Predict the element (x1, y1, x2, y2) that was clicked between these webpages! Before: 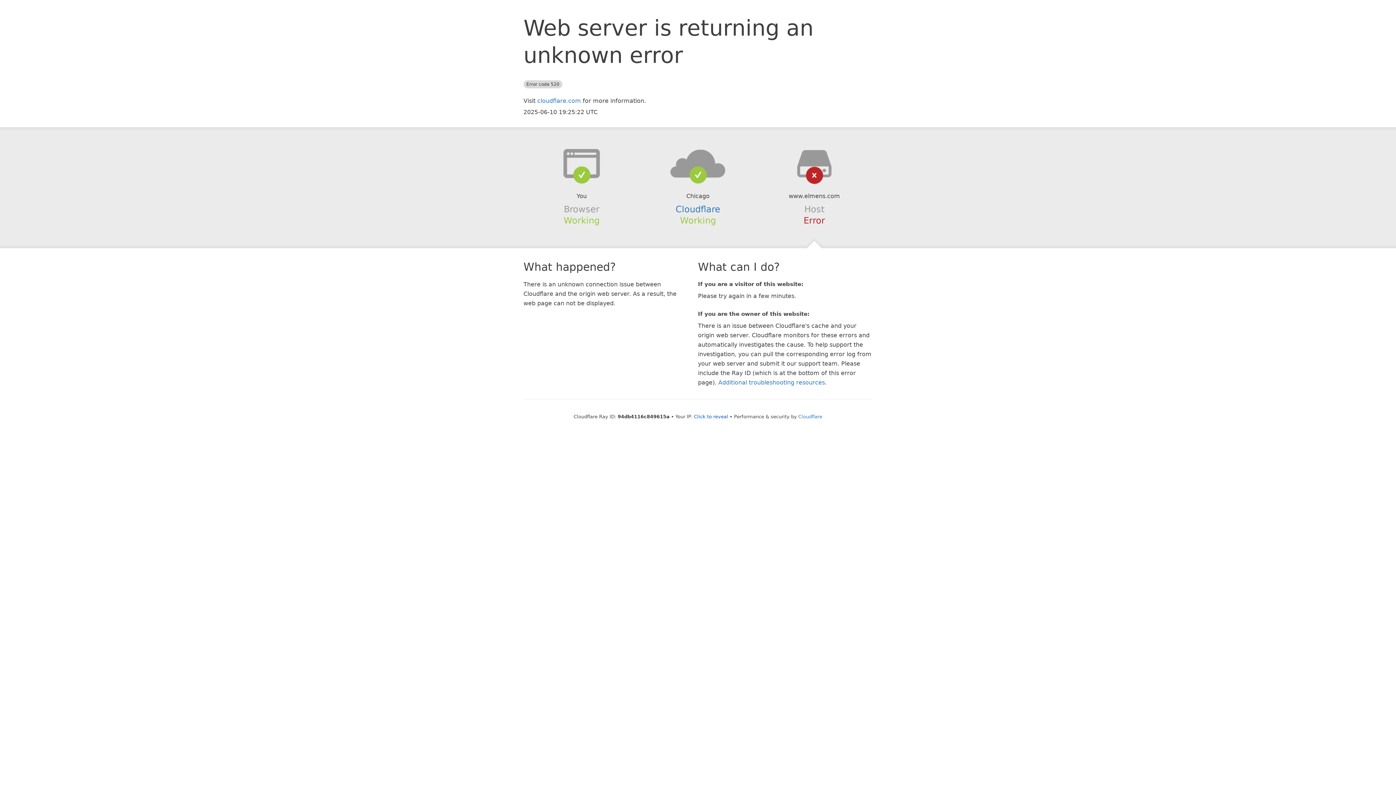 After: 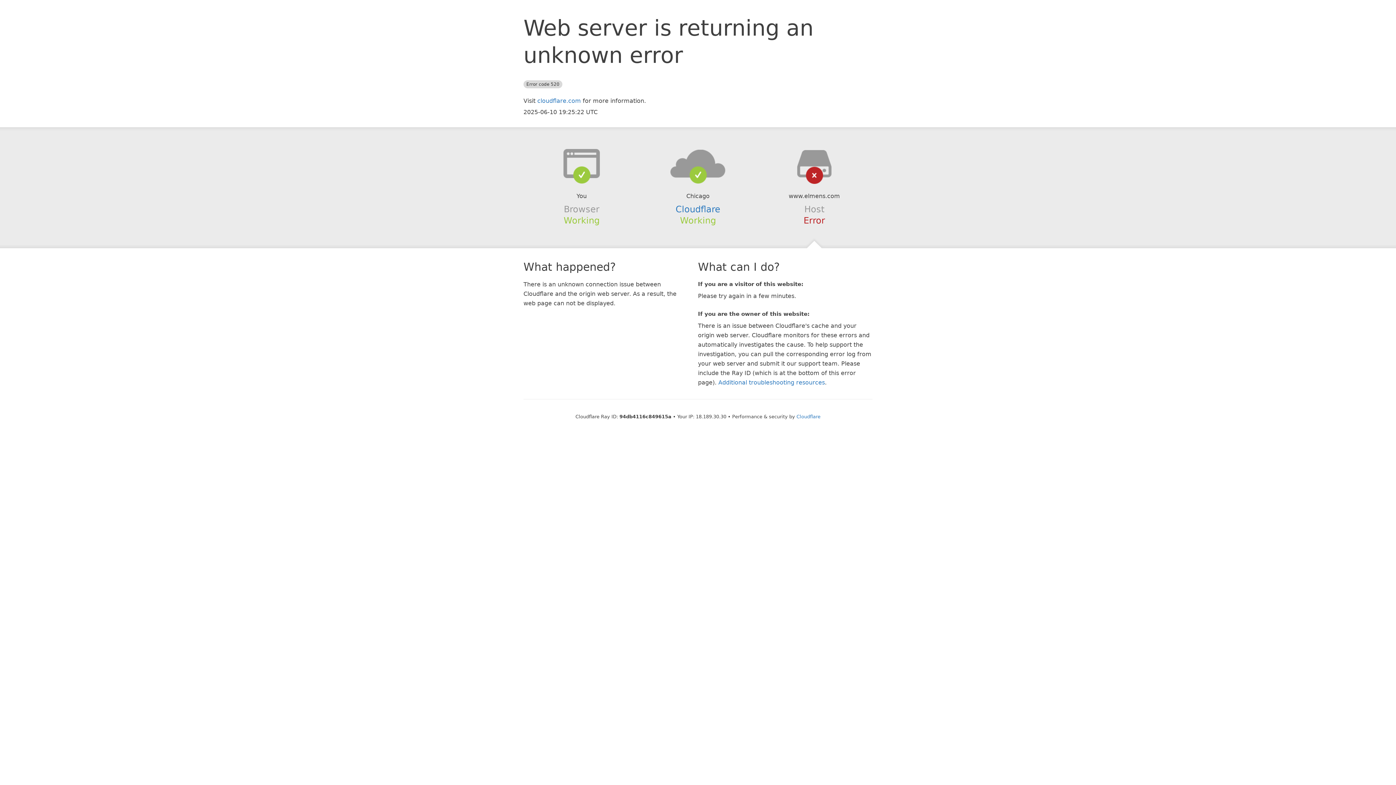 Action: label: Click to reveal bbox: (694, 414, 728, 419)